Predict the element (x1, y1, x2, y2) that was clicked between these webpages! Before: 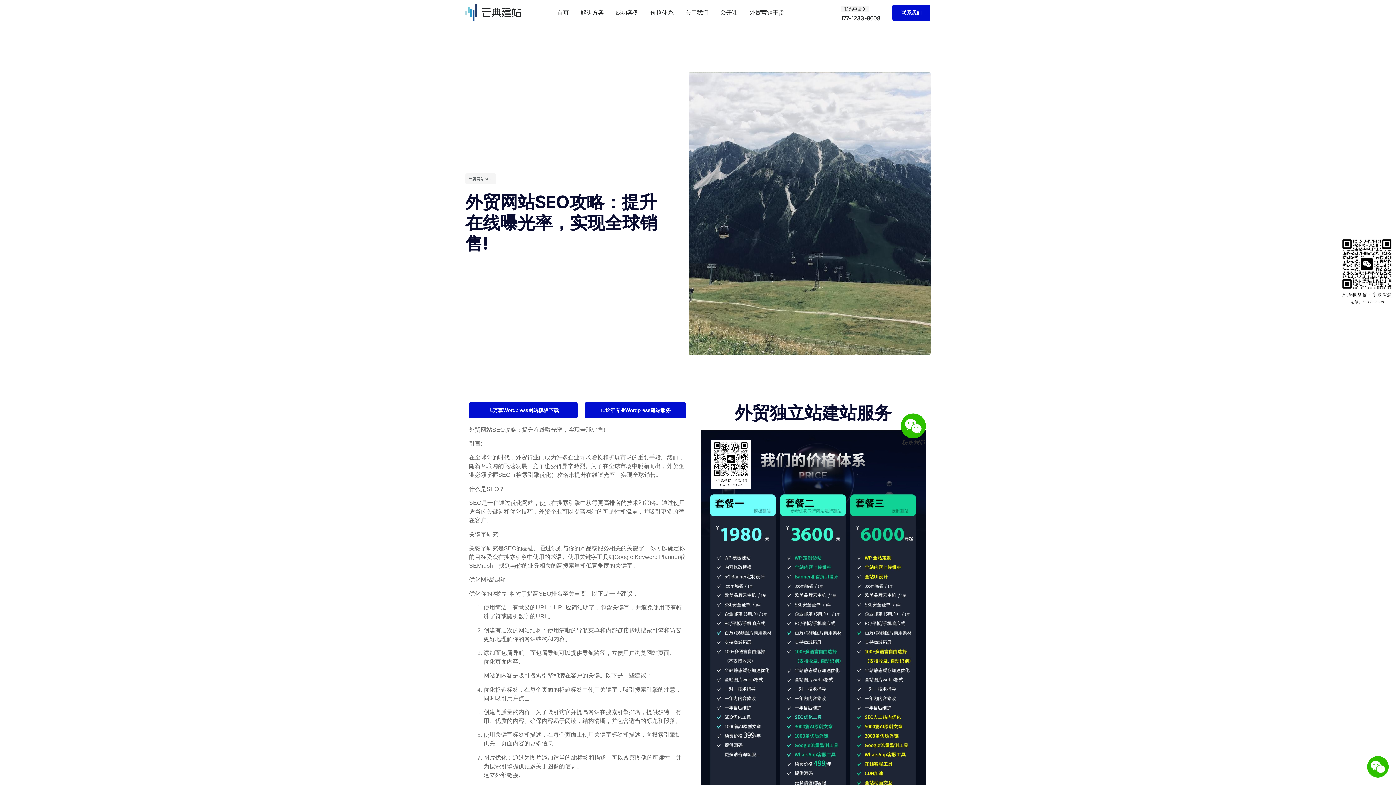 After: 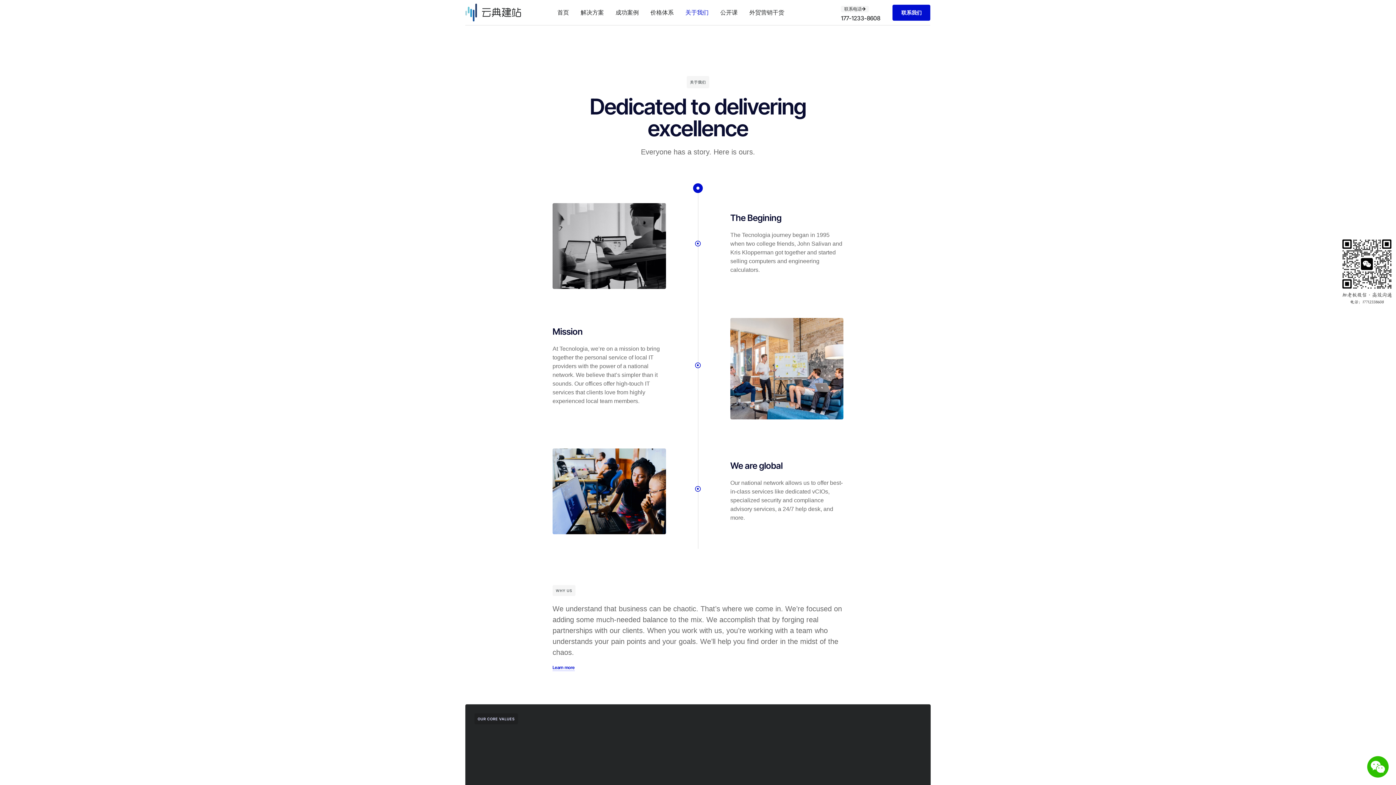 Action: bbox: (683, 1, 710, 23) label: 关于我们